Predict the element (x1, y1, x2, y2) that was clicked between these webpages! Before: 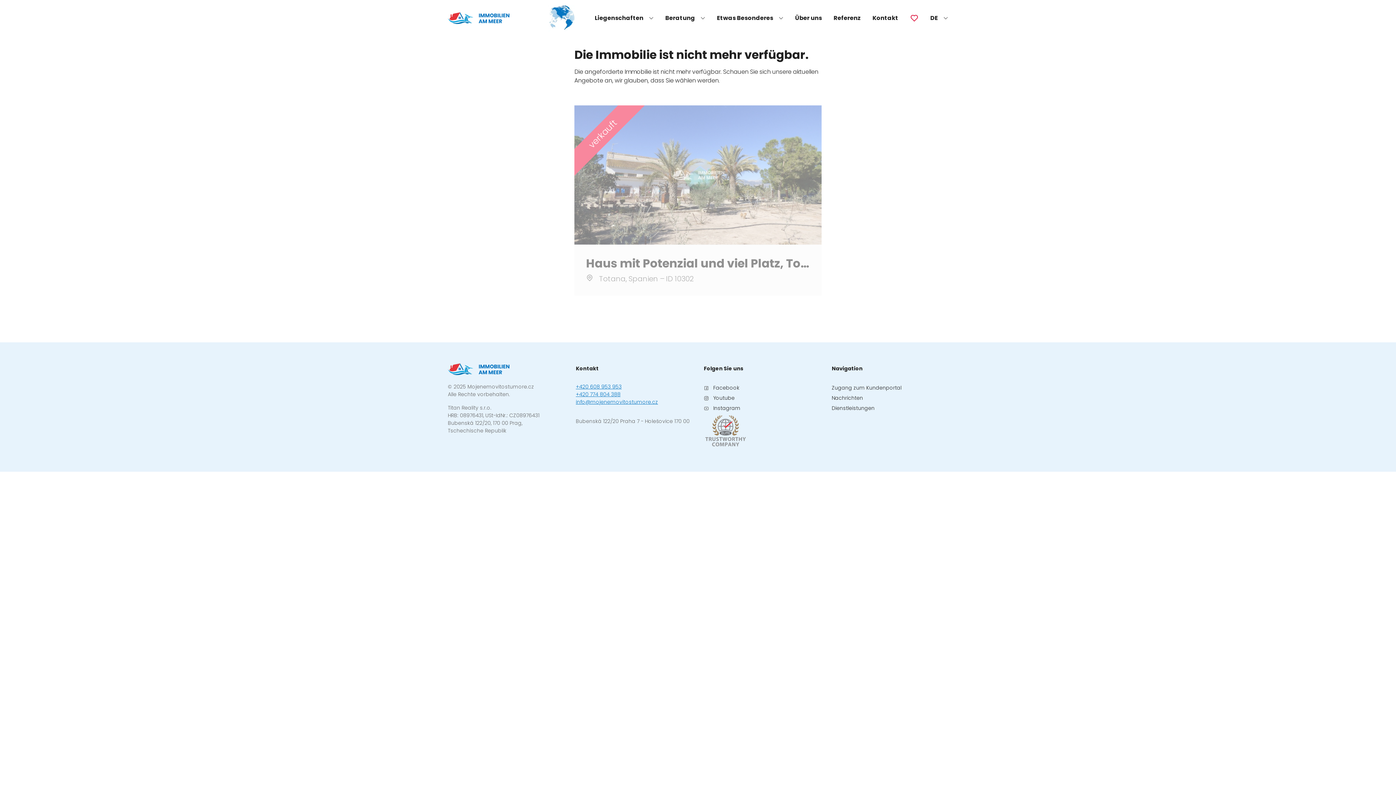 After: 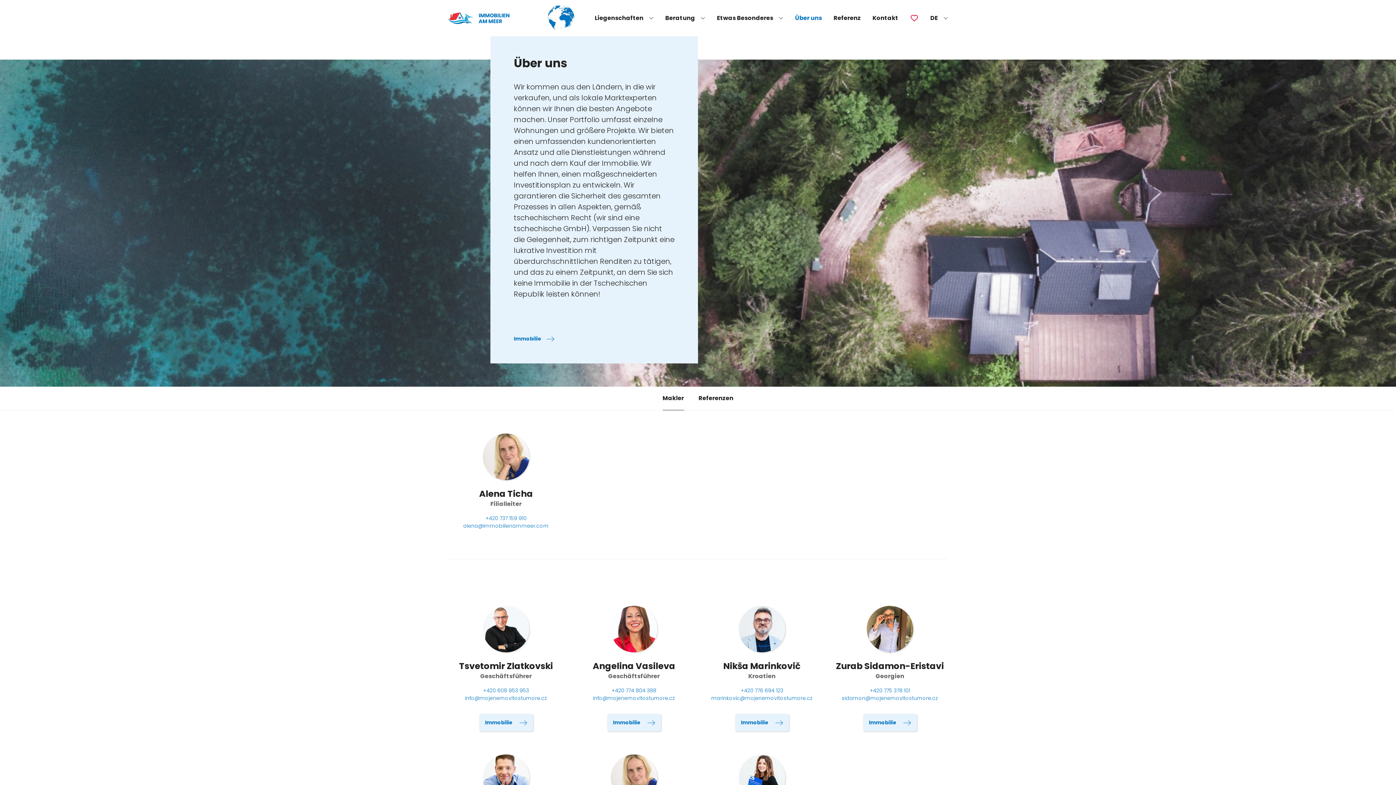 Action: bbox: (795, 13, 822, 22) label: Über uns